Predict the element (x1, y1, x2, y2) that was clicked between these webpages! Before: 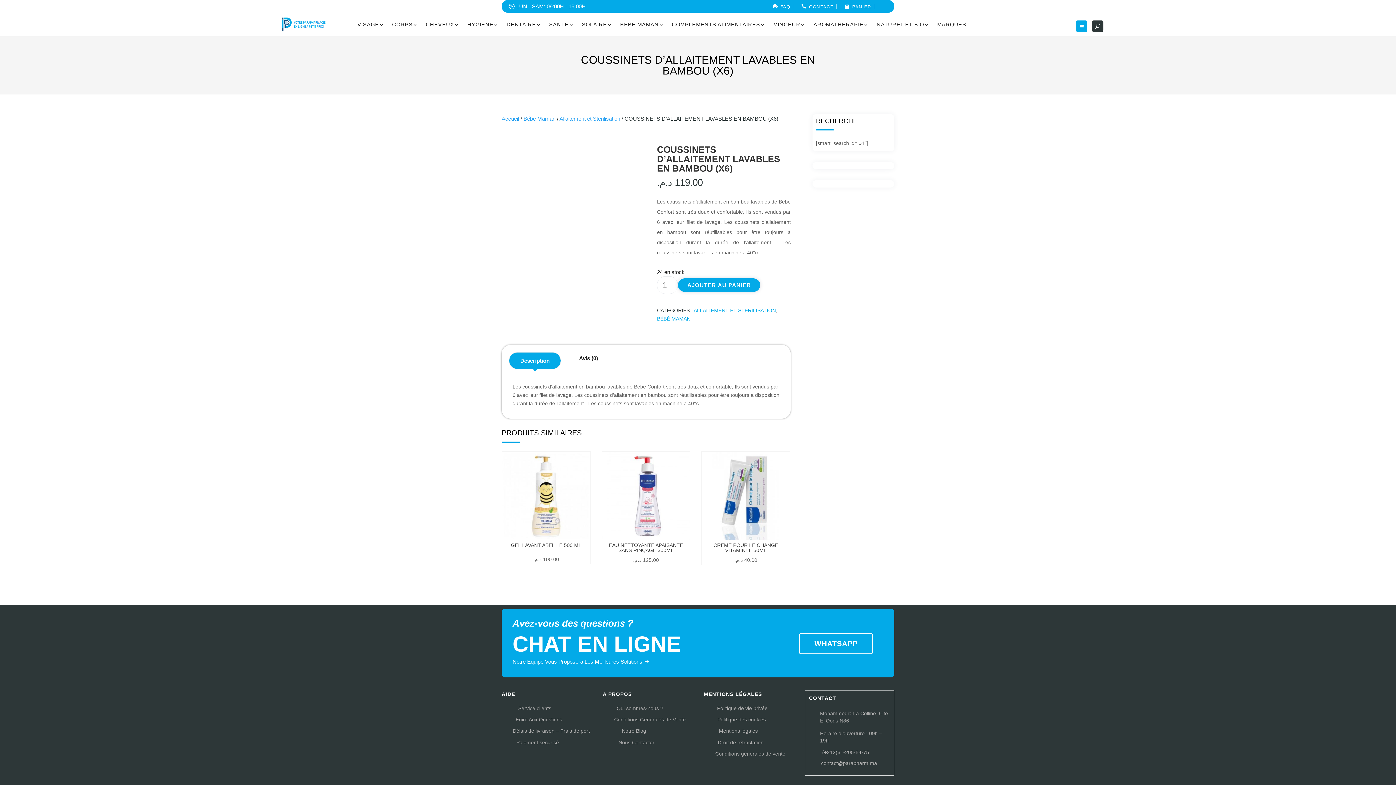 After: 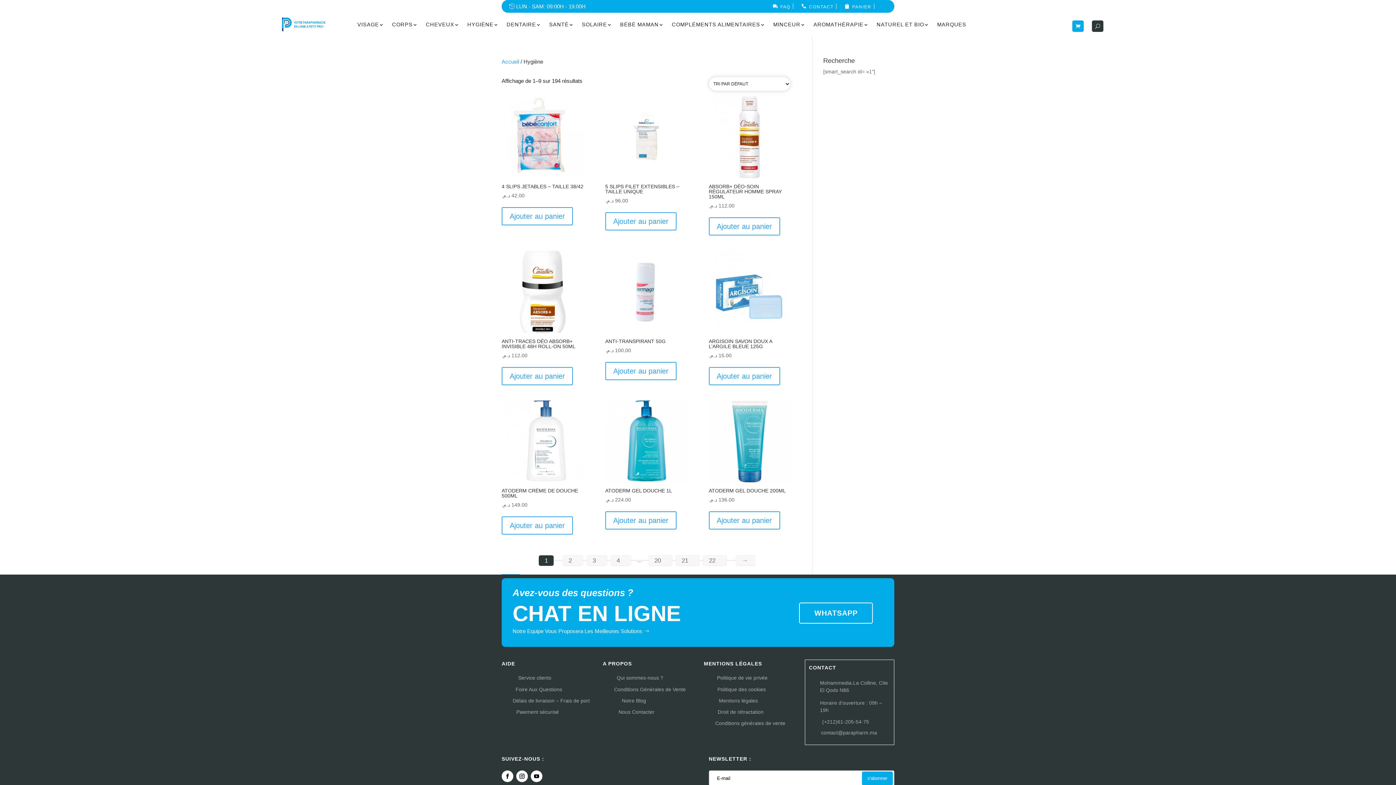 Action: bbox: (462, 17, 498, 31) label: HYGIÈNE